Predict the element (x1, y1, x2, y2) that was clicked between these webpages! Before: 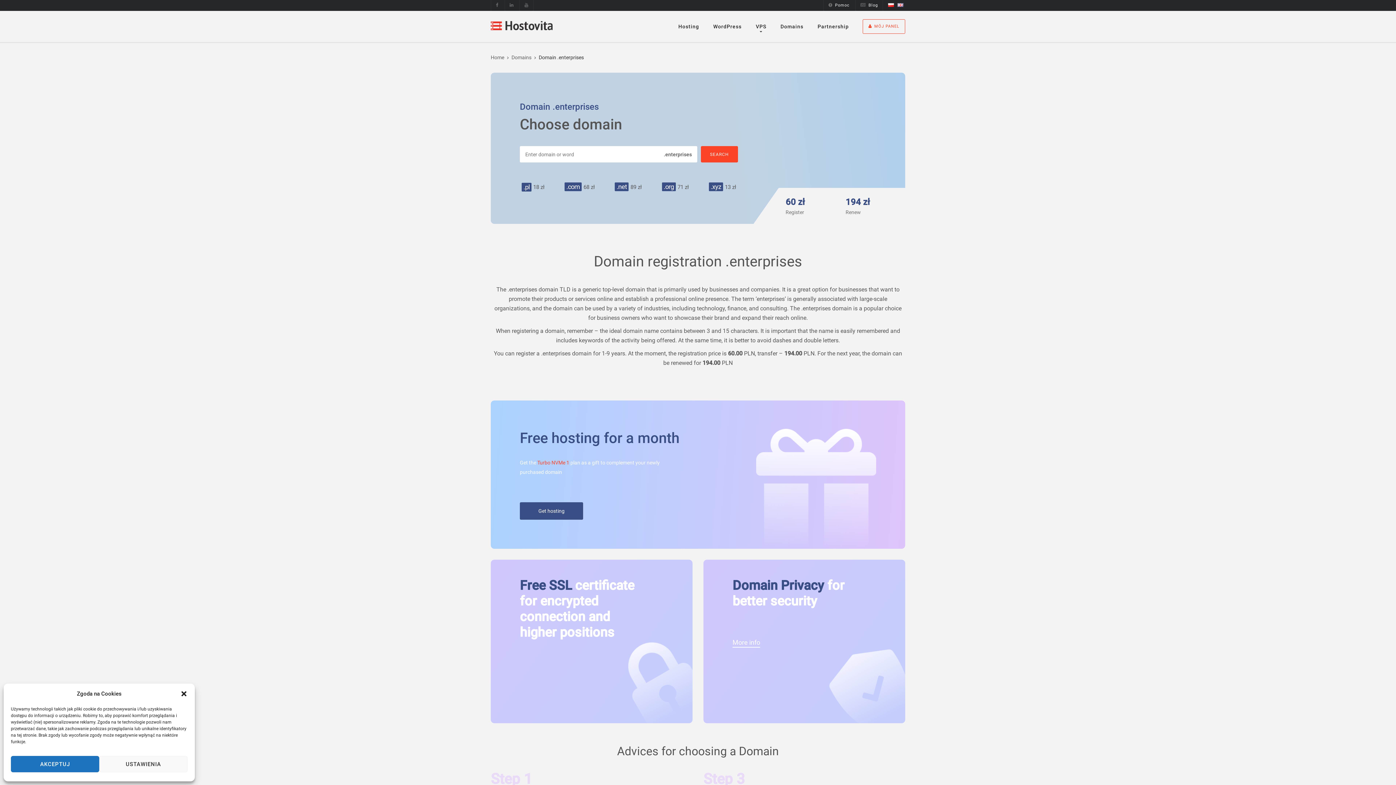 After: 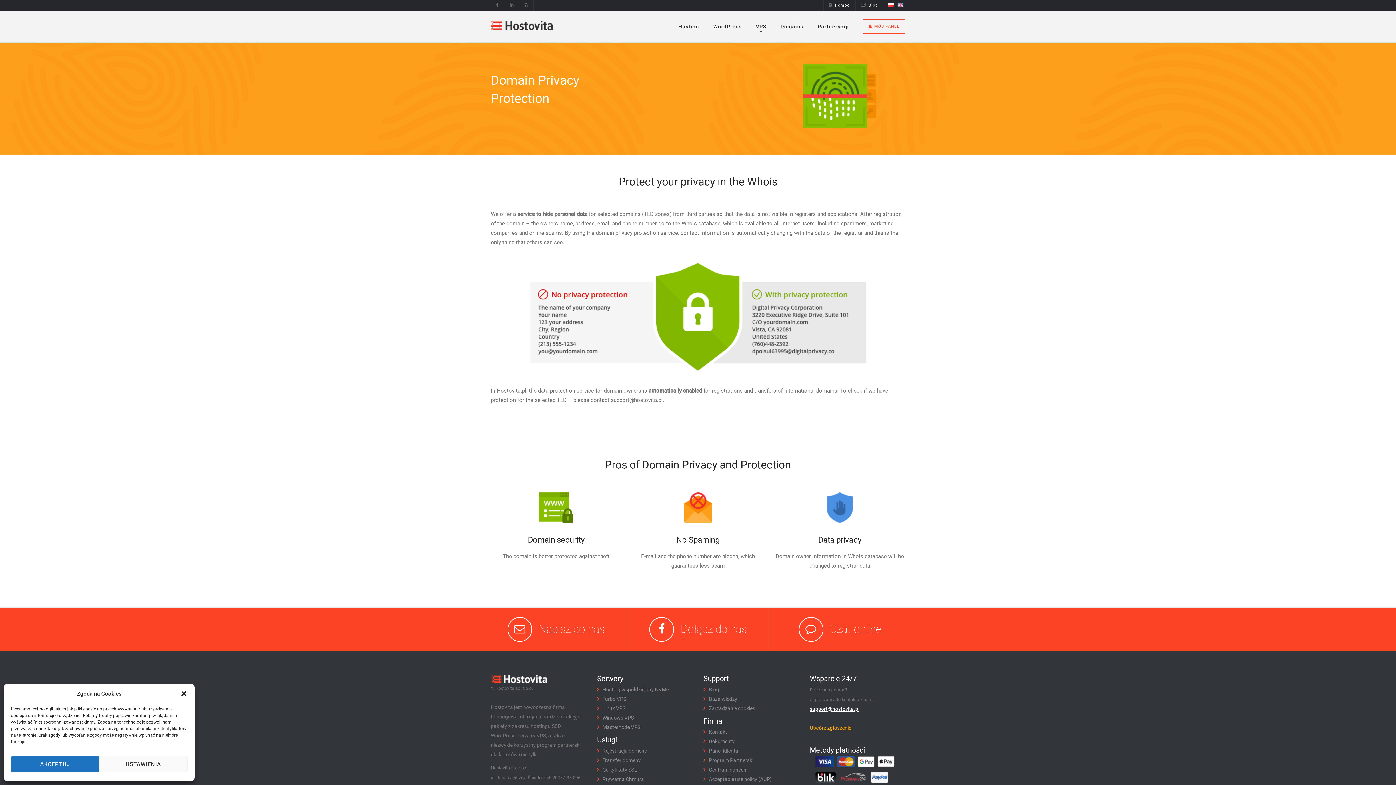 Action: bbox: (732, 638, 760, 648) label: More info